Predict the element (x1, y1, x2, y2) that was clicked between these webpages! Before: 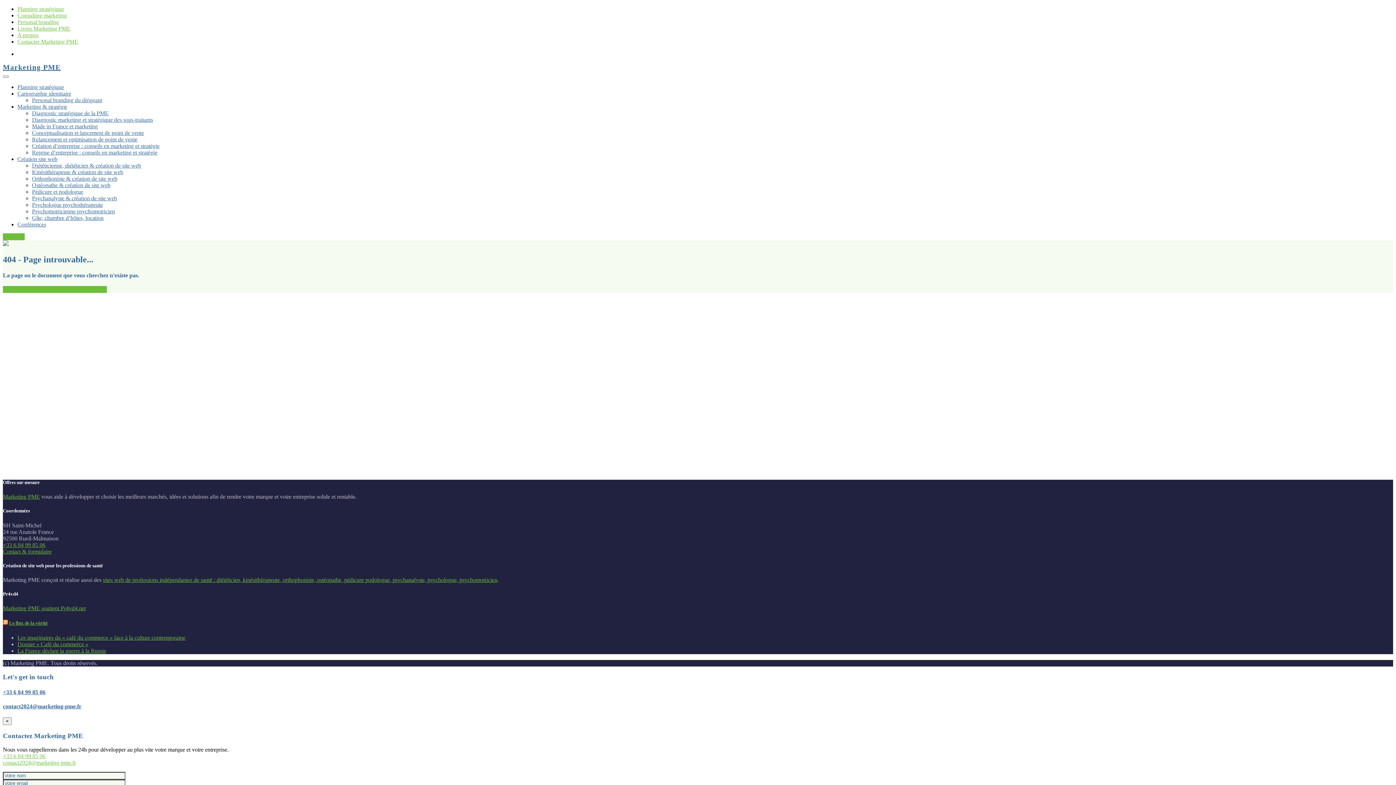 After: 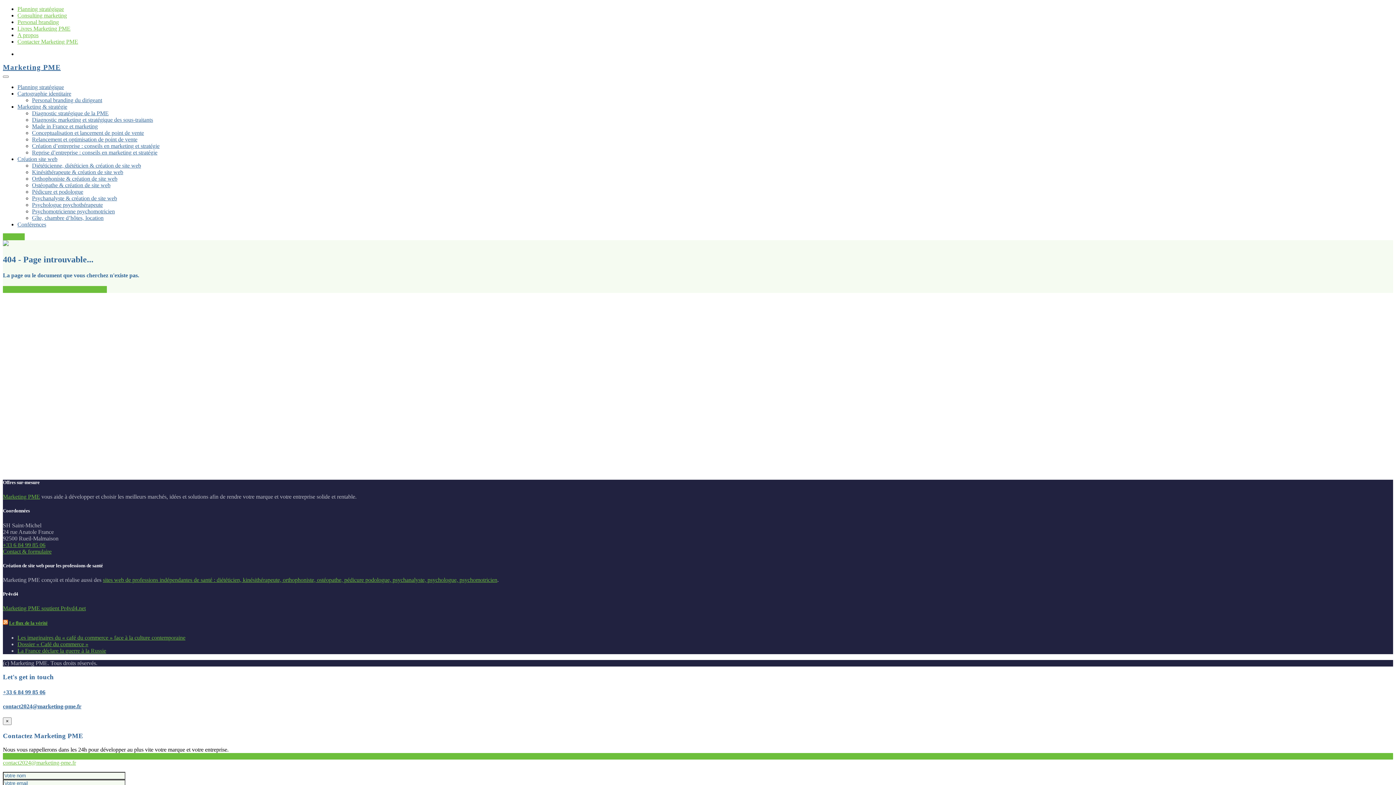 Action: label: +33 6 84 99 85 06 bbox: (2, 753, 45, 759)